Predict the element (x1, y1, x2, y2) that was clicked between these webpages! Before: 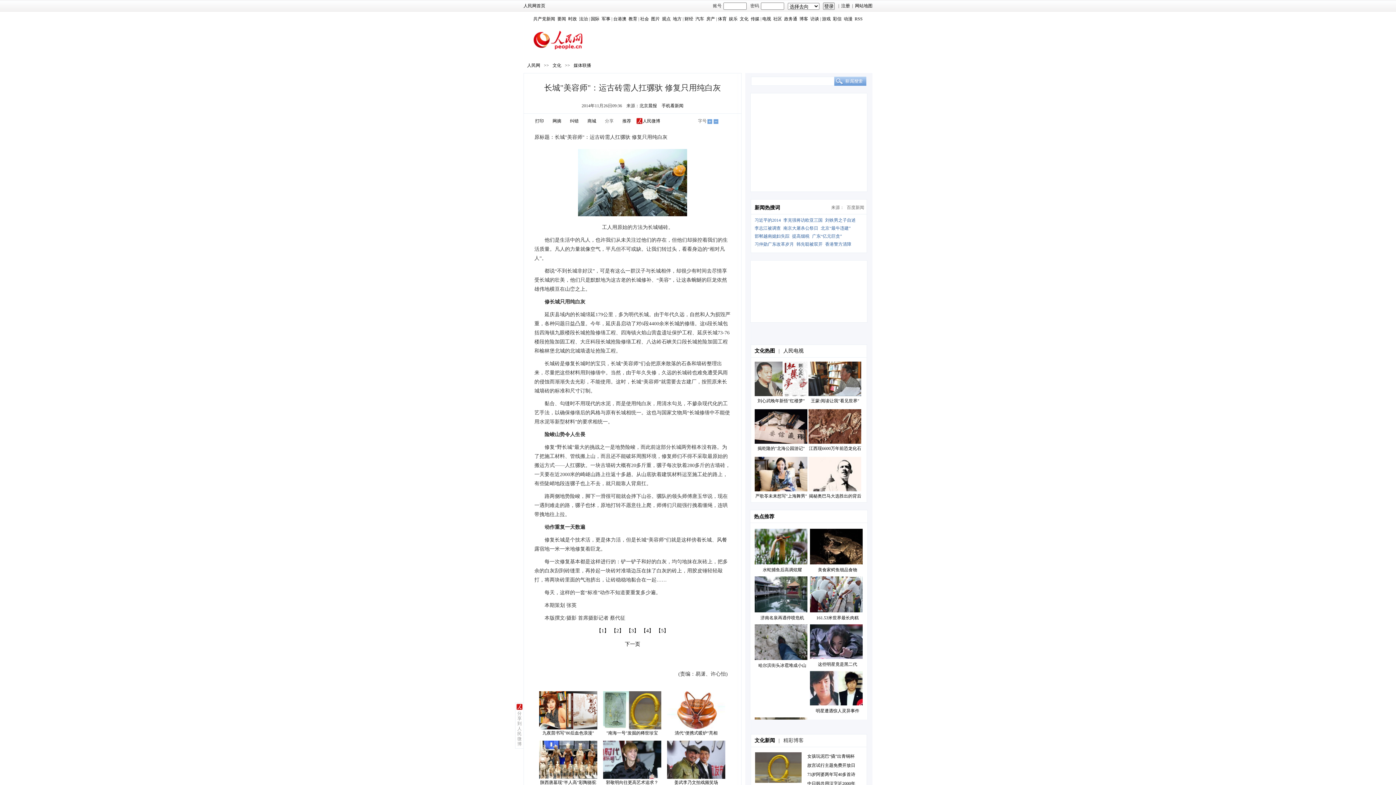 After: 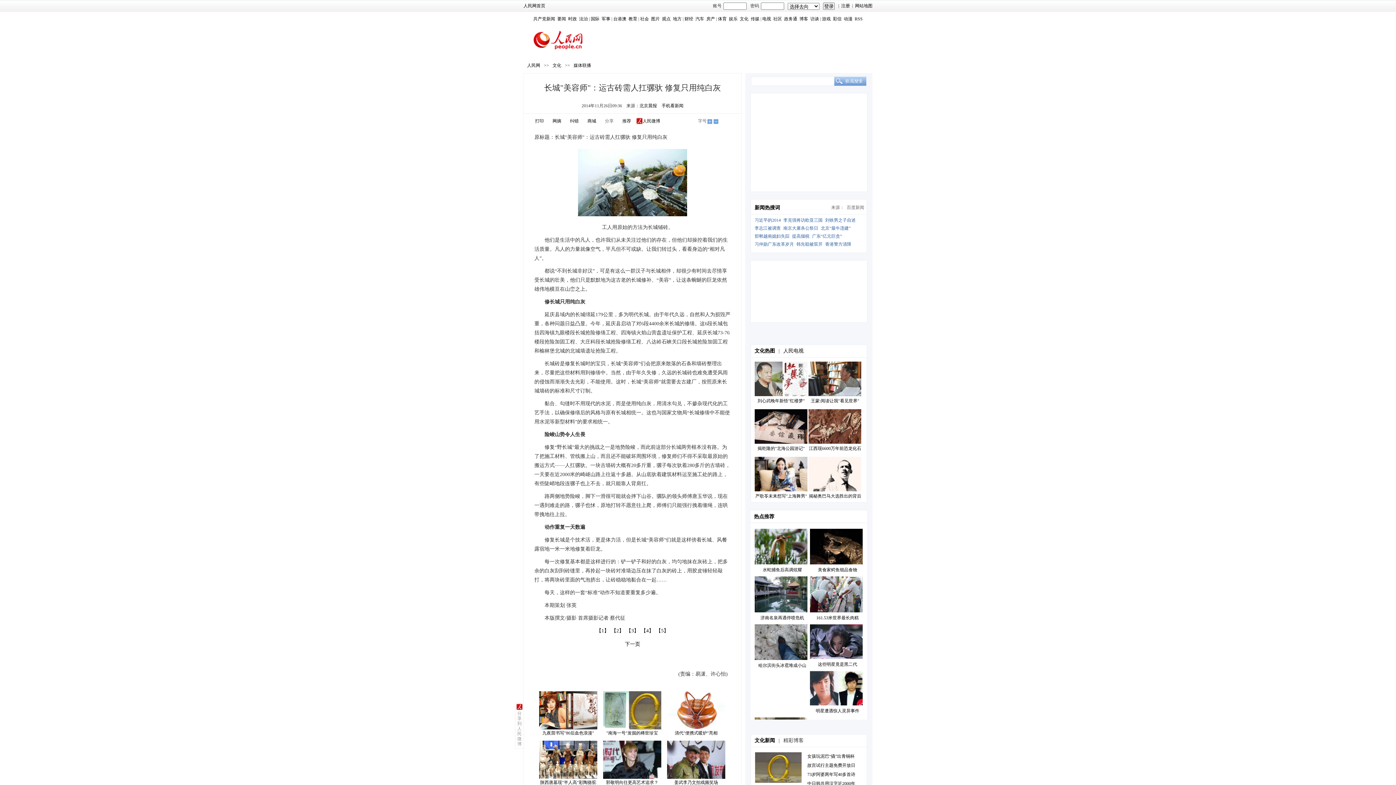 Action: bbox: (533, 45, 582, 50)